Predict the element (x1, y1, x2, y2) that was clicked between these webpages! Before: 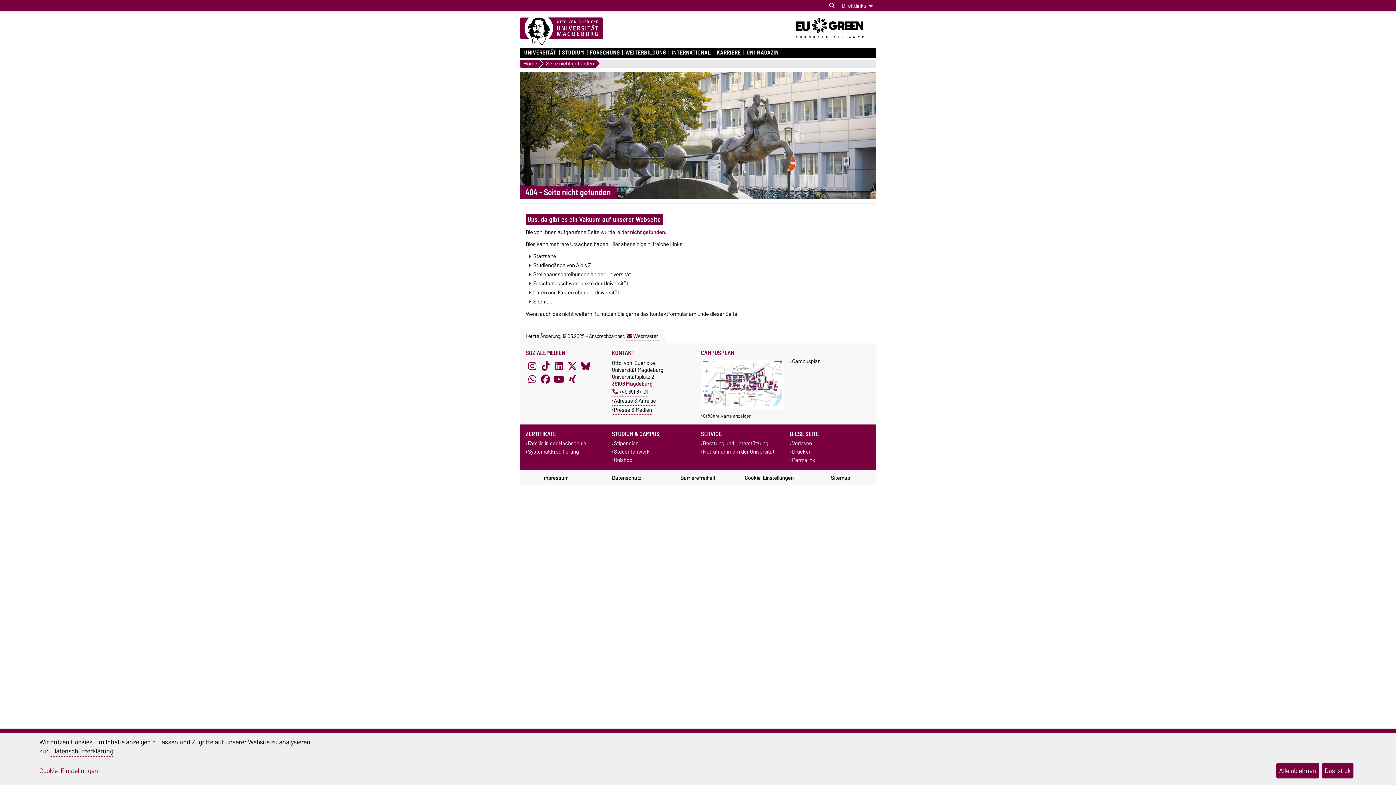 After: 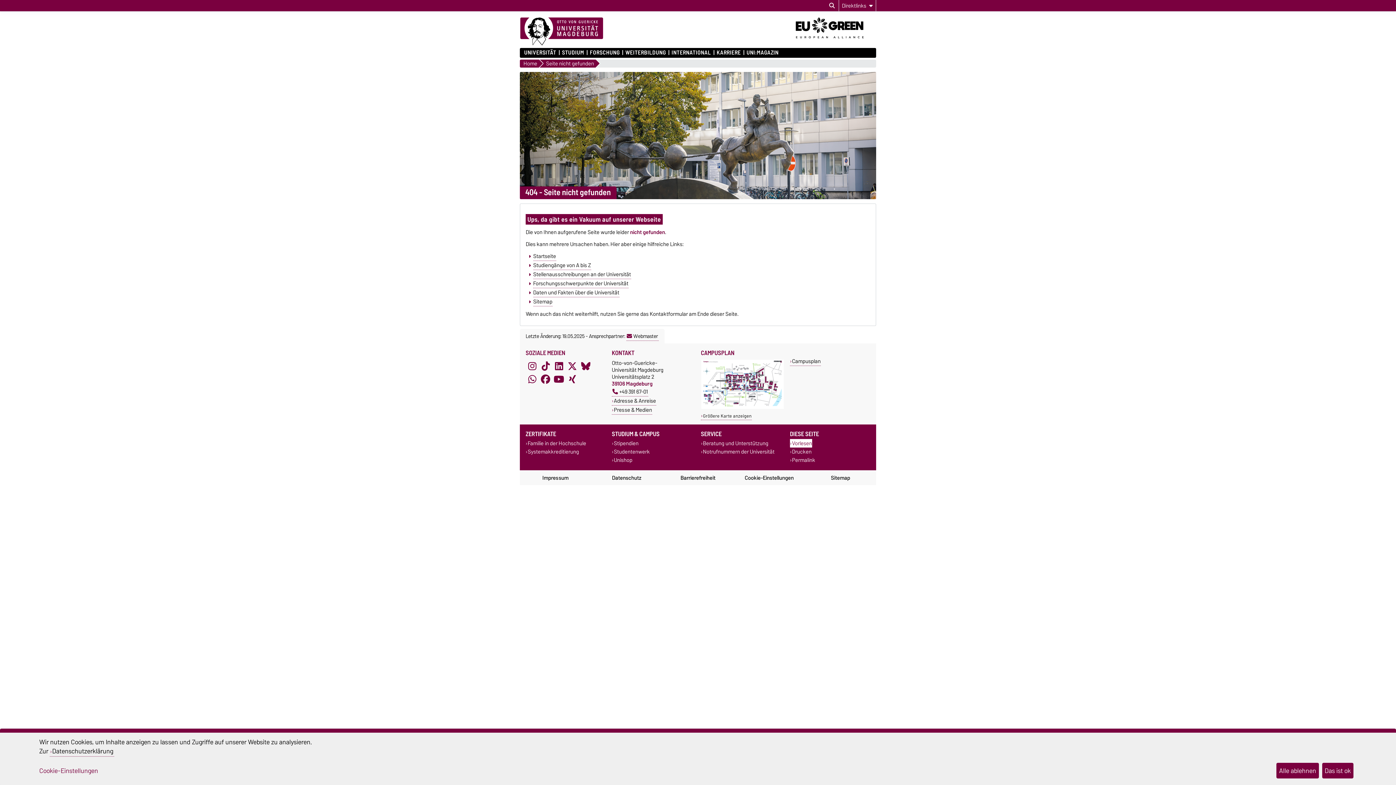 Action: bbox: (790, 439, 812, 447) label: Vorlesen